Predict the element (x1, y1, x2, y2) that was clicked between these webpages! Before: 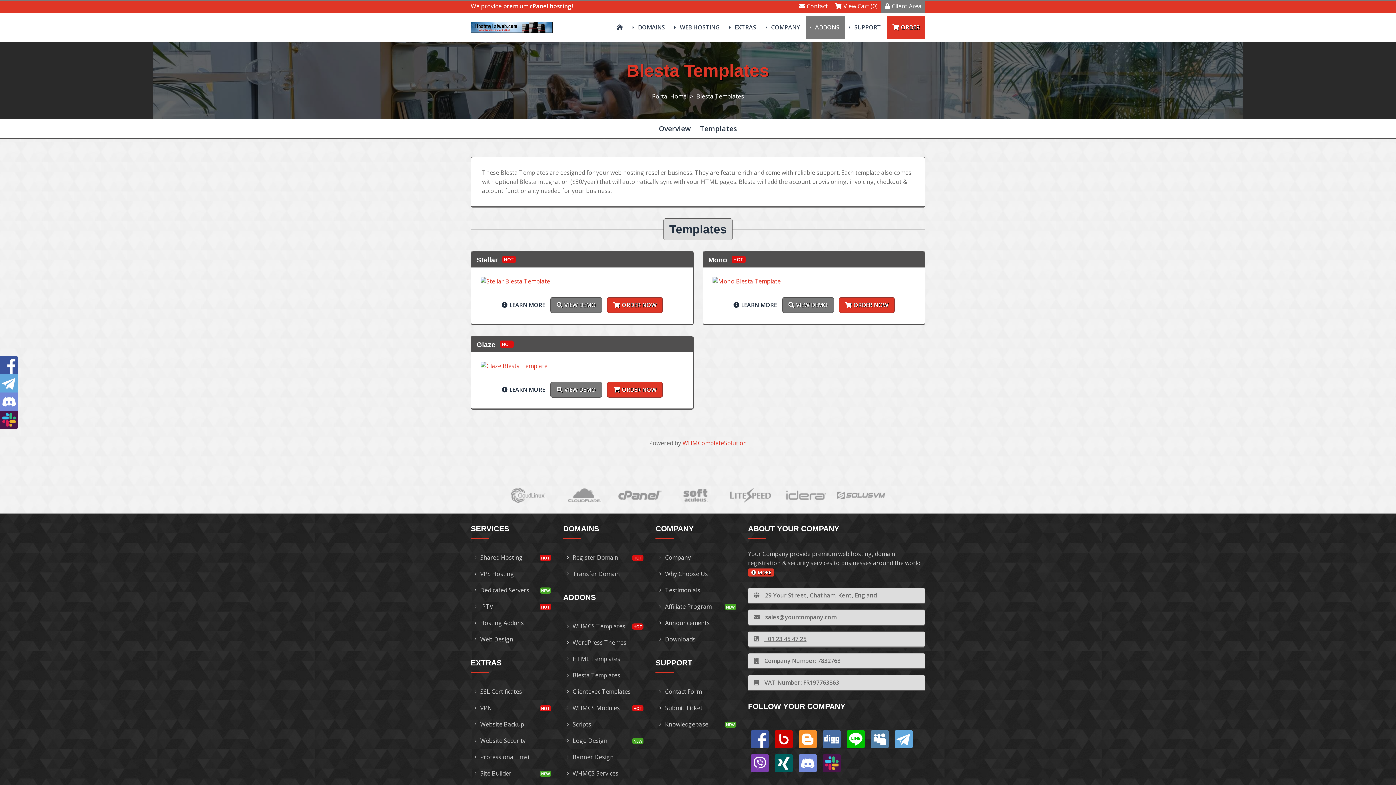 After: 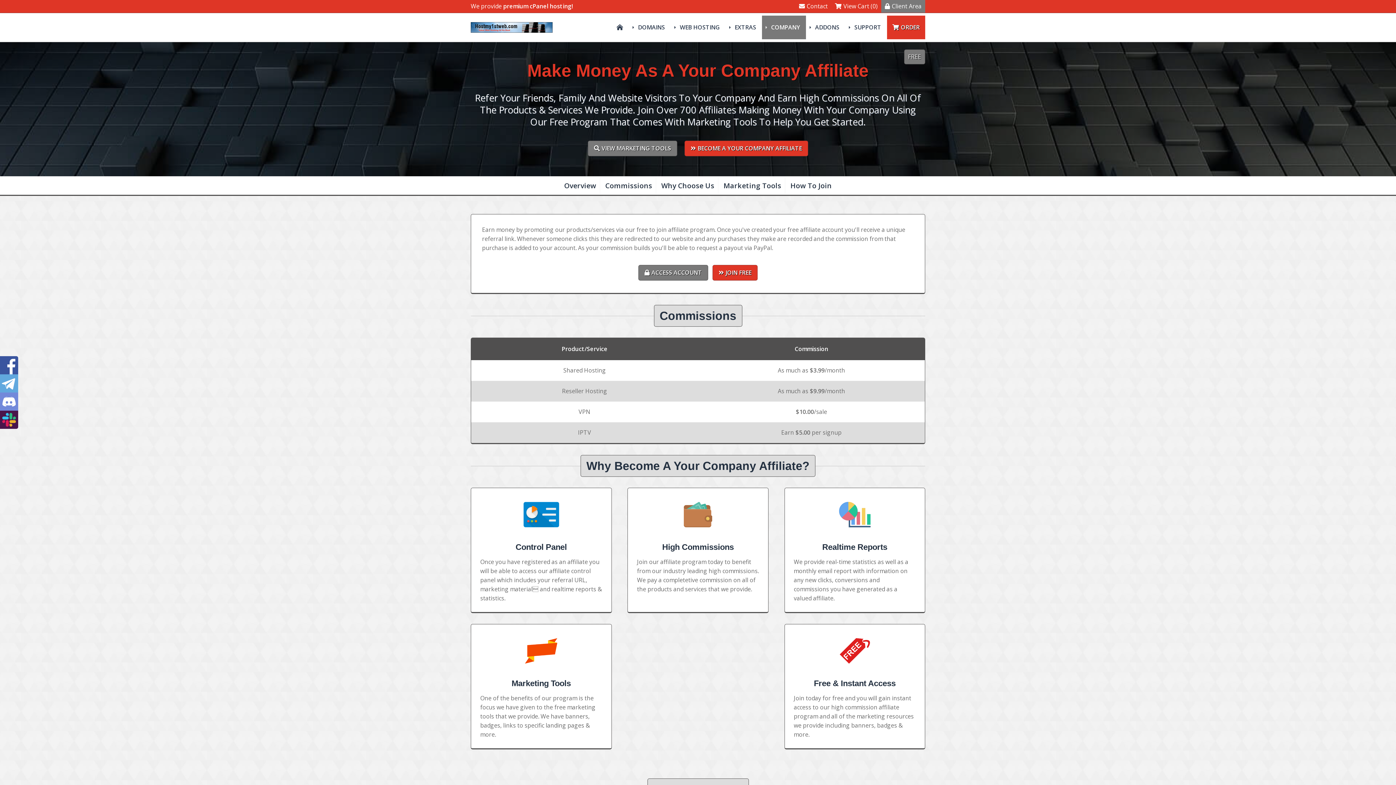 Action: bbox: (655, 599, 739, 615) label: Affiliate Program